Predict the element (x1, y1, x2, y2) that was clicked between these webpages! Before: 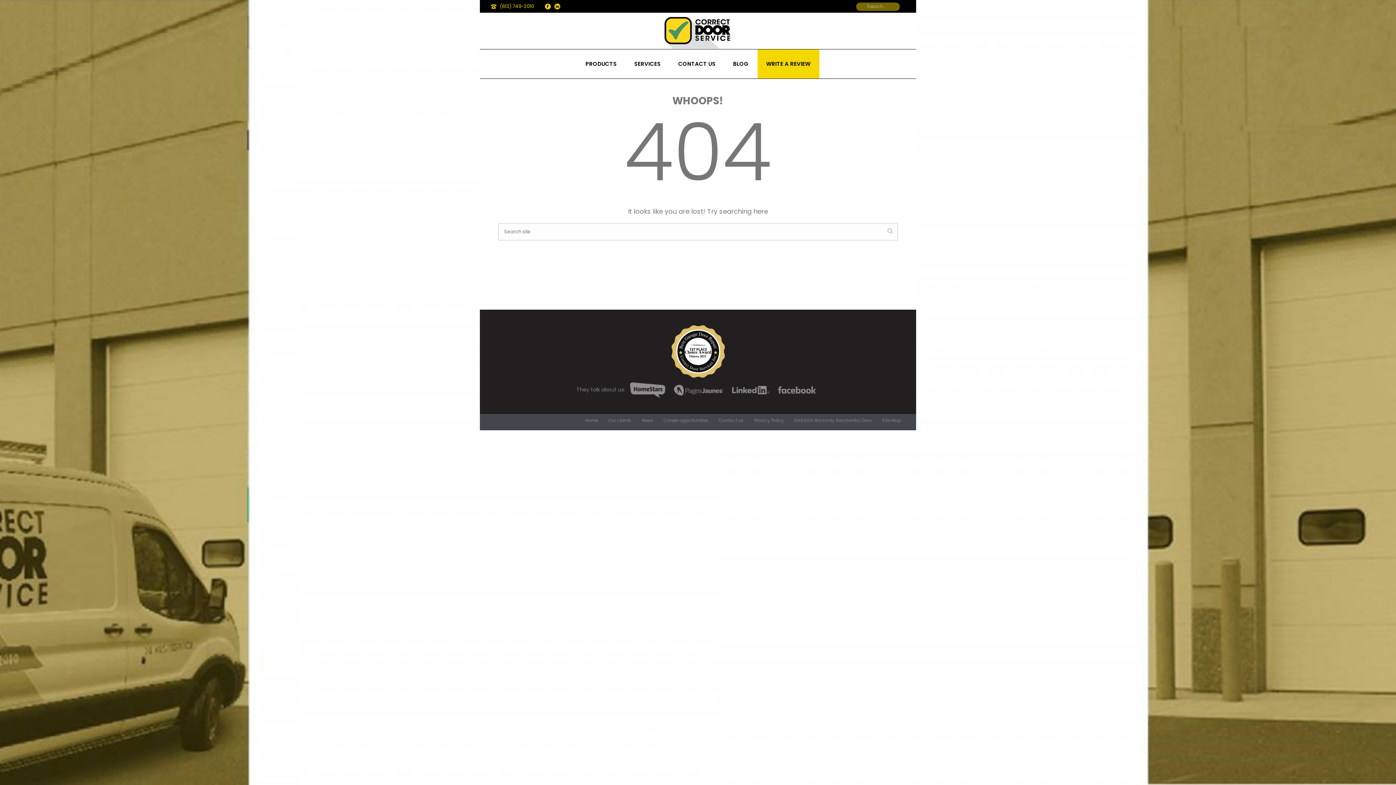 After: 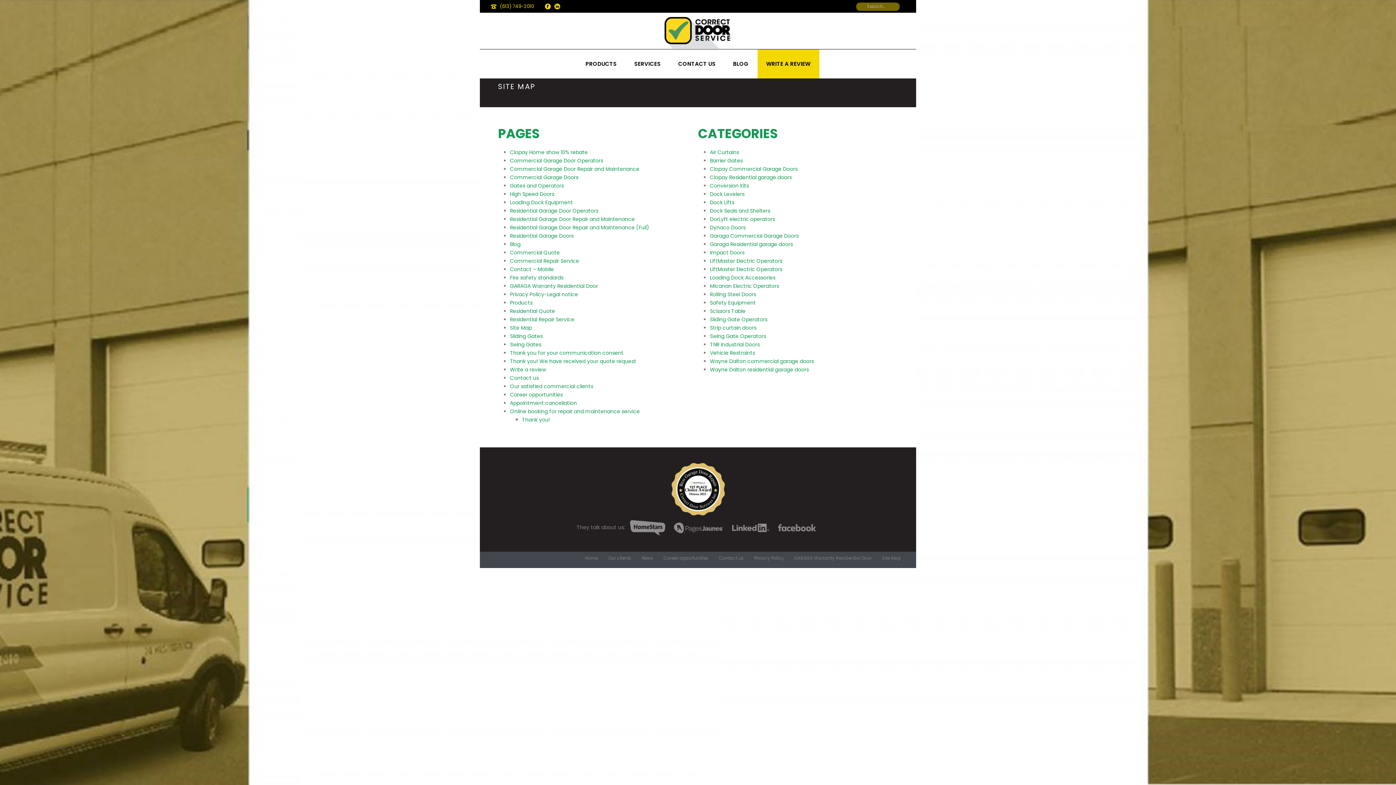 Action: label: Site Map bbox: (882, 417, 901, 423)